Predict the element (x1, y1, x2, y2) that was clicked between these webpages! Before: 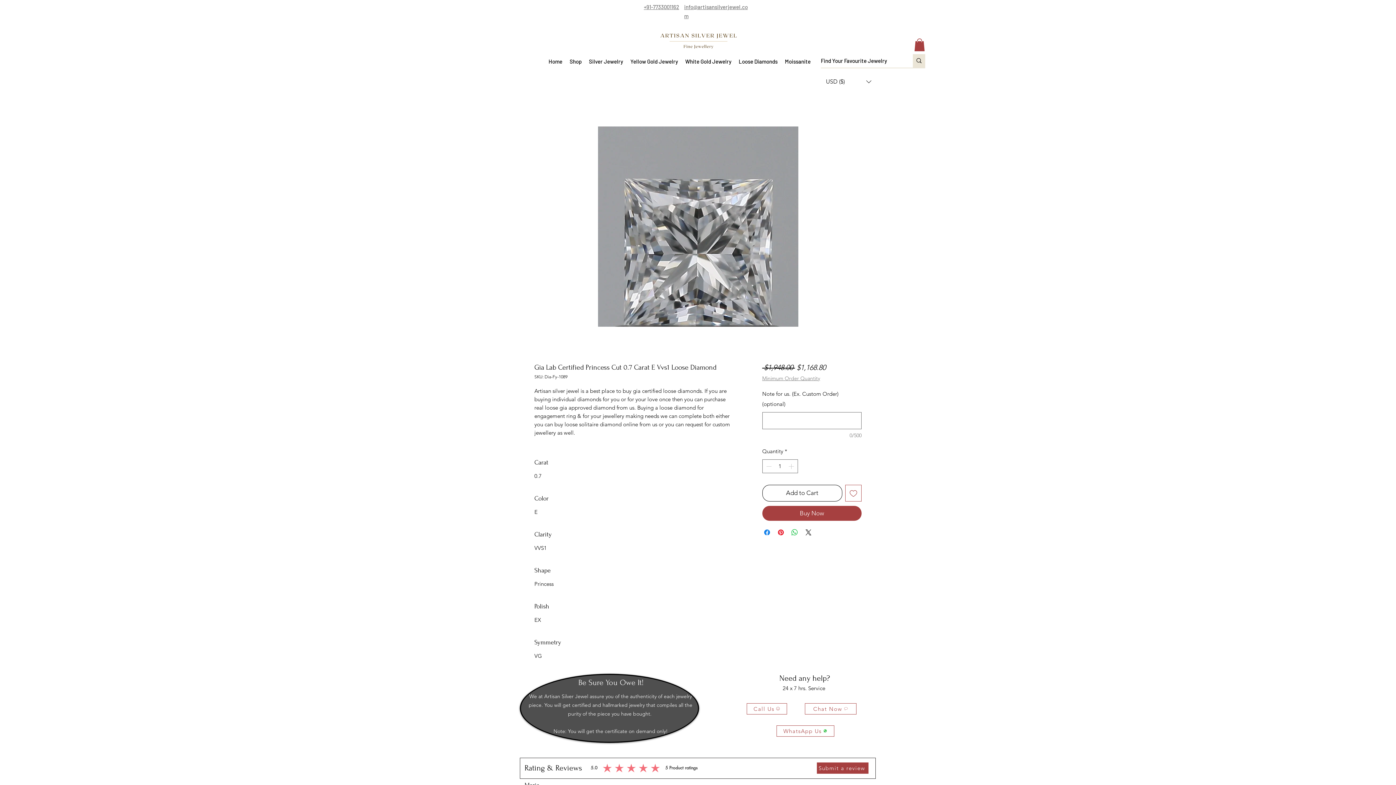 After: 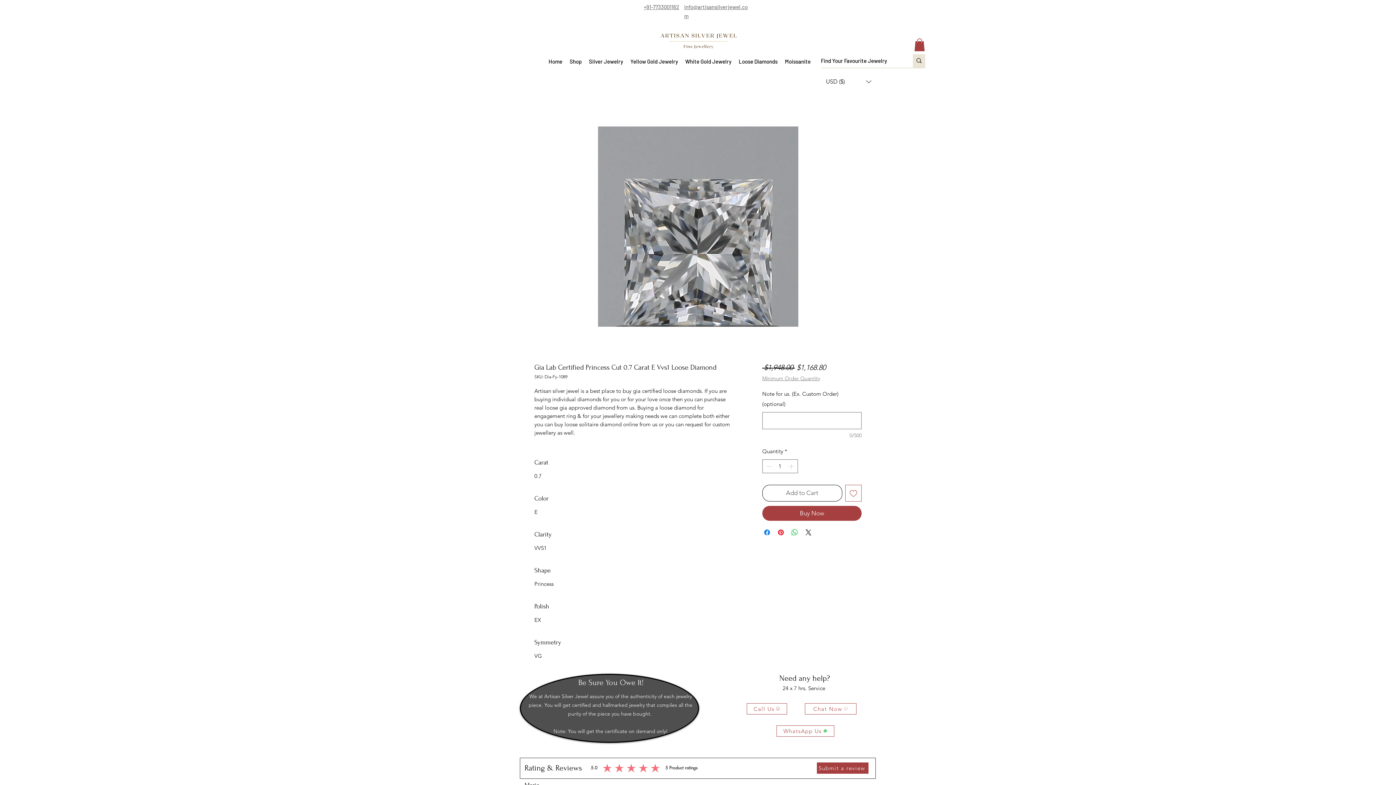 Action: bbox: (762, 485, 842, 501) label: Add to Cart